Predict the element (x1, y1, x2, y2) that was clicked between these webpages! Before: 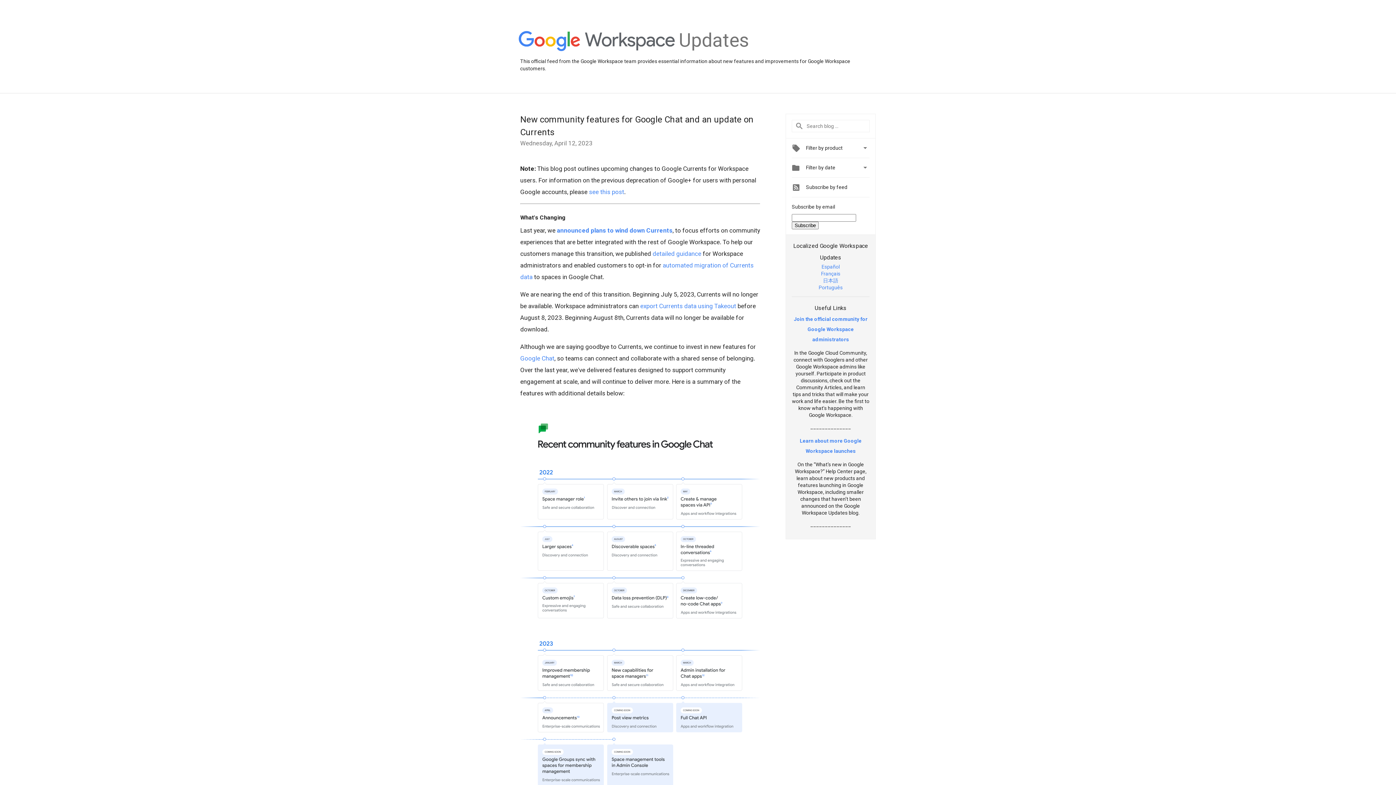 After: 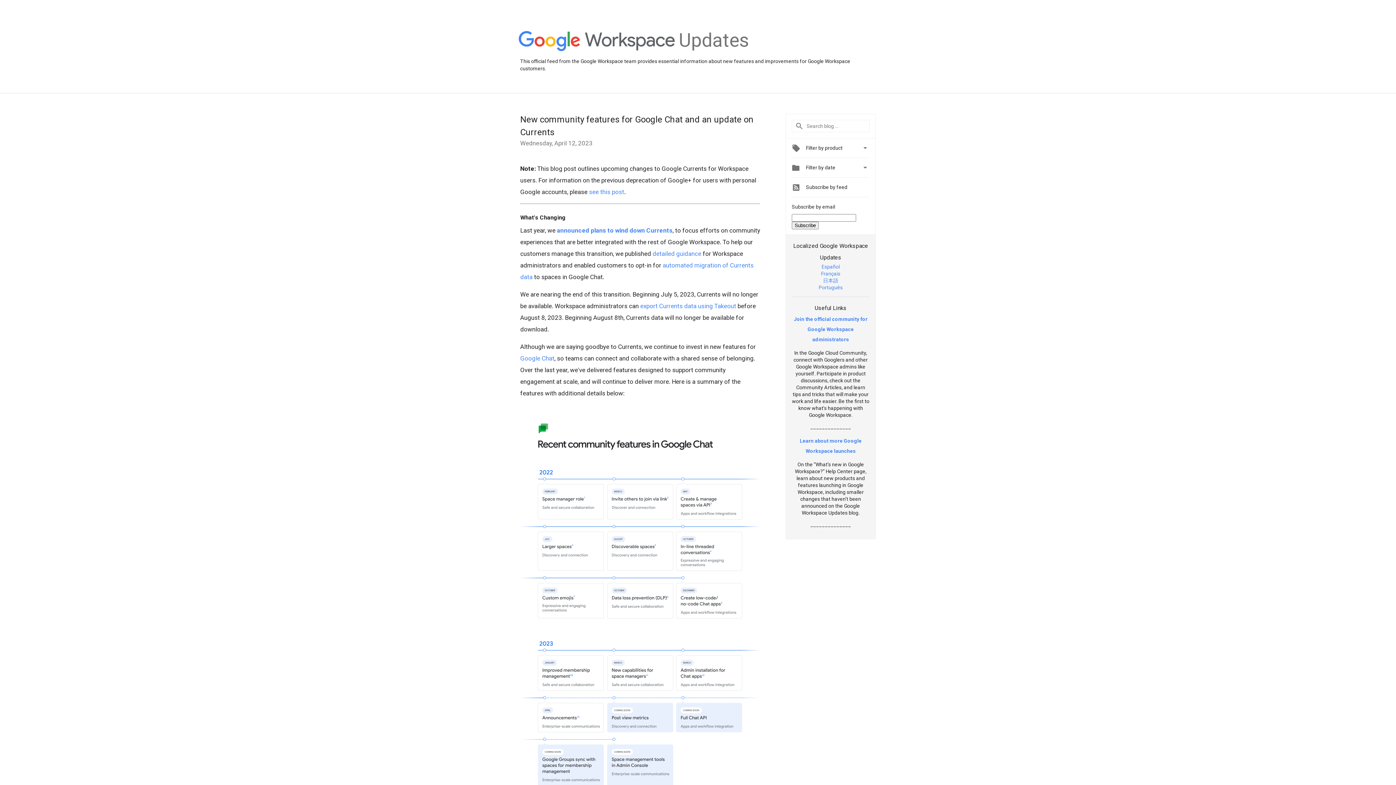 Action: bbox: (652, 250, 701, 257) label: detailed guidance